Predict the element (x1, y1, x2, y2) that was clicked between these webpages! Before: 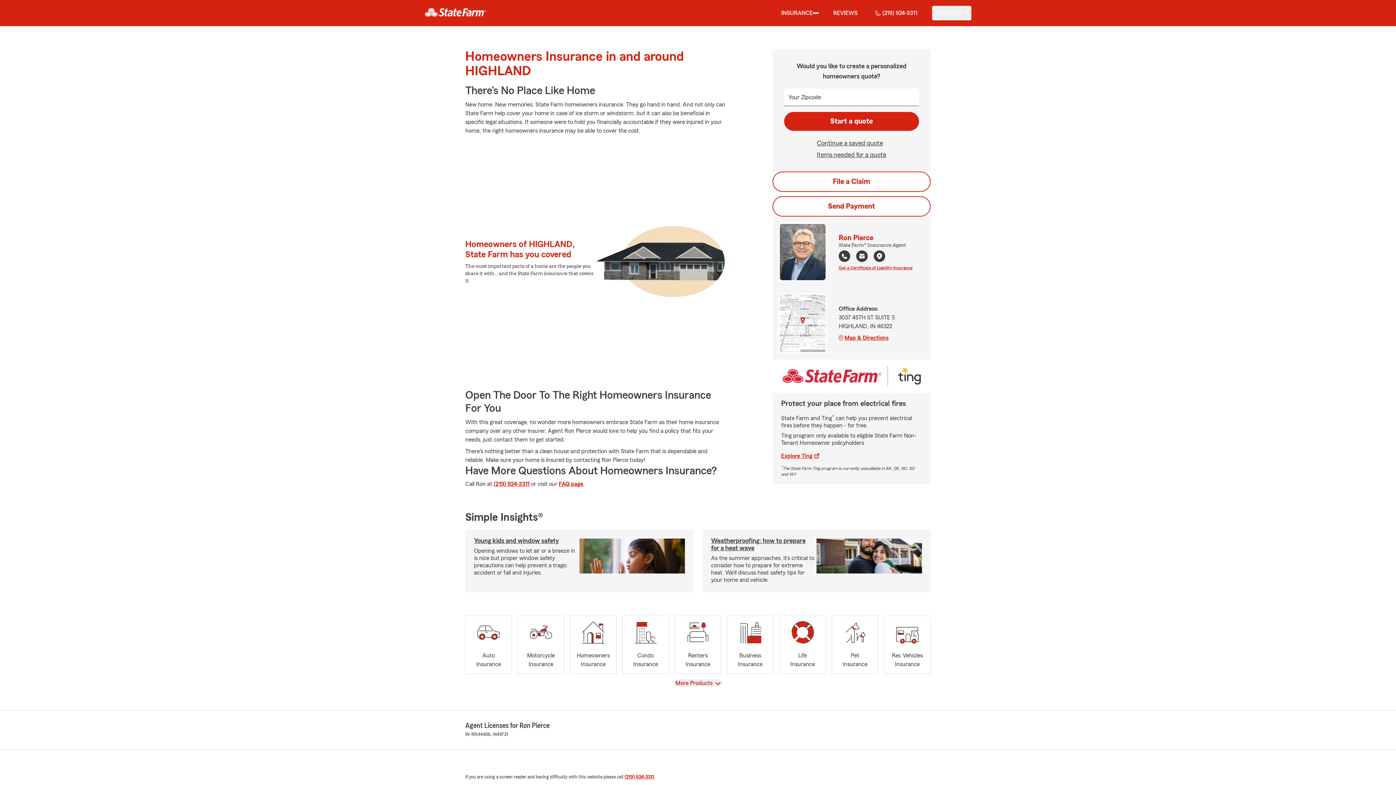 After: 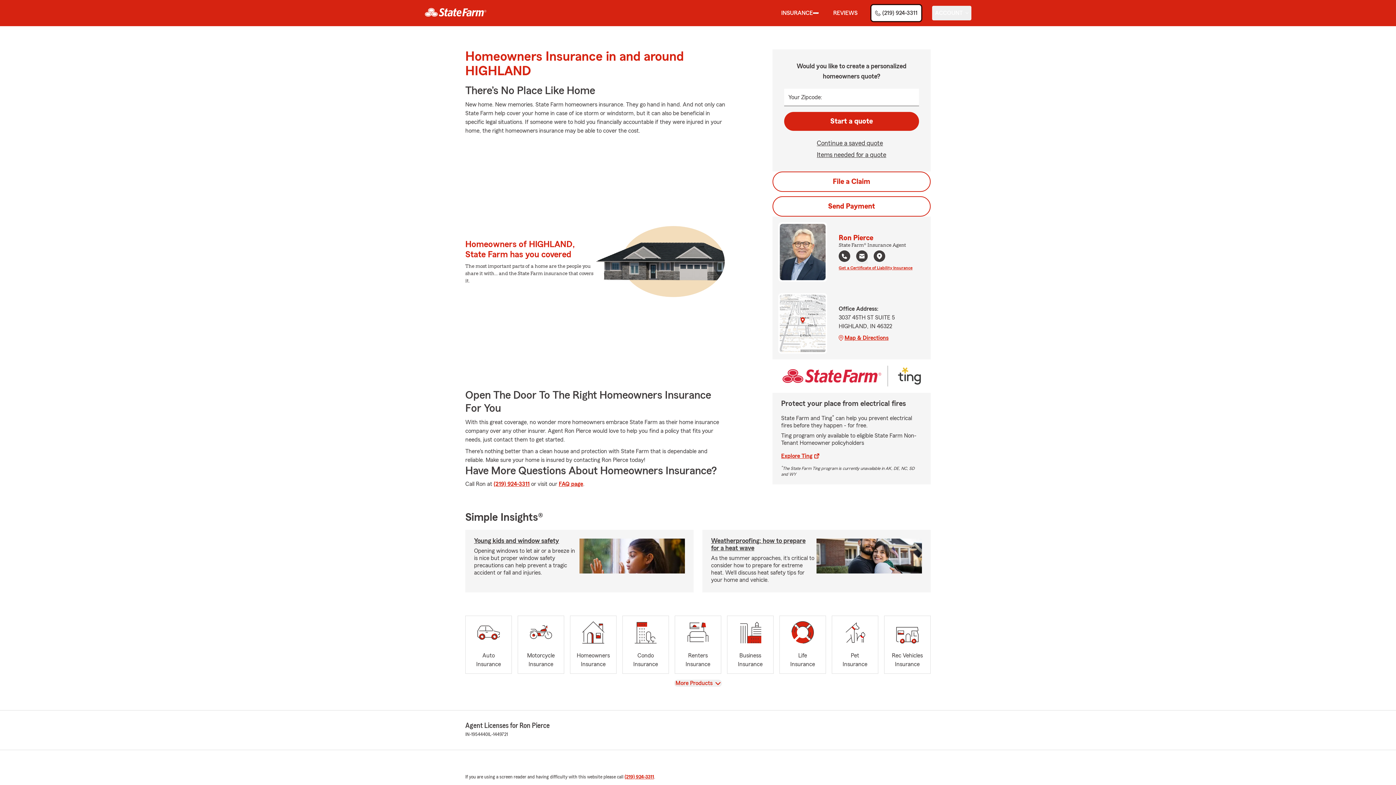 Action: bbox: (872, 5, 920, 20) label: (219) 924-3311